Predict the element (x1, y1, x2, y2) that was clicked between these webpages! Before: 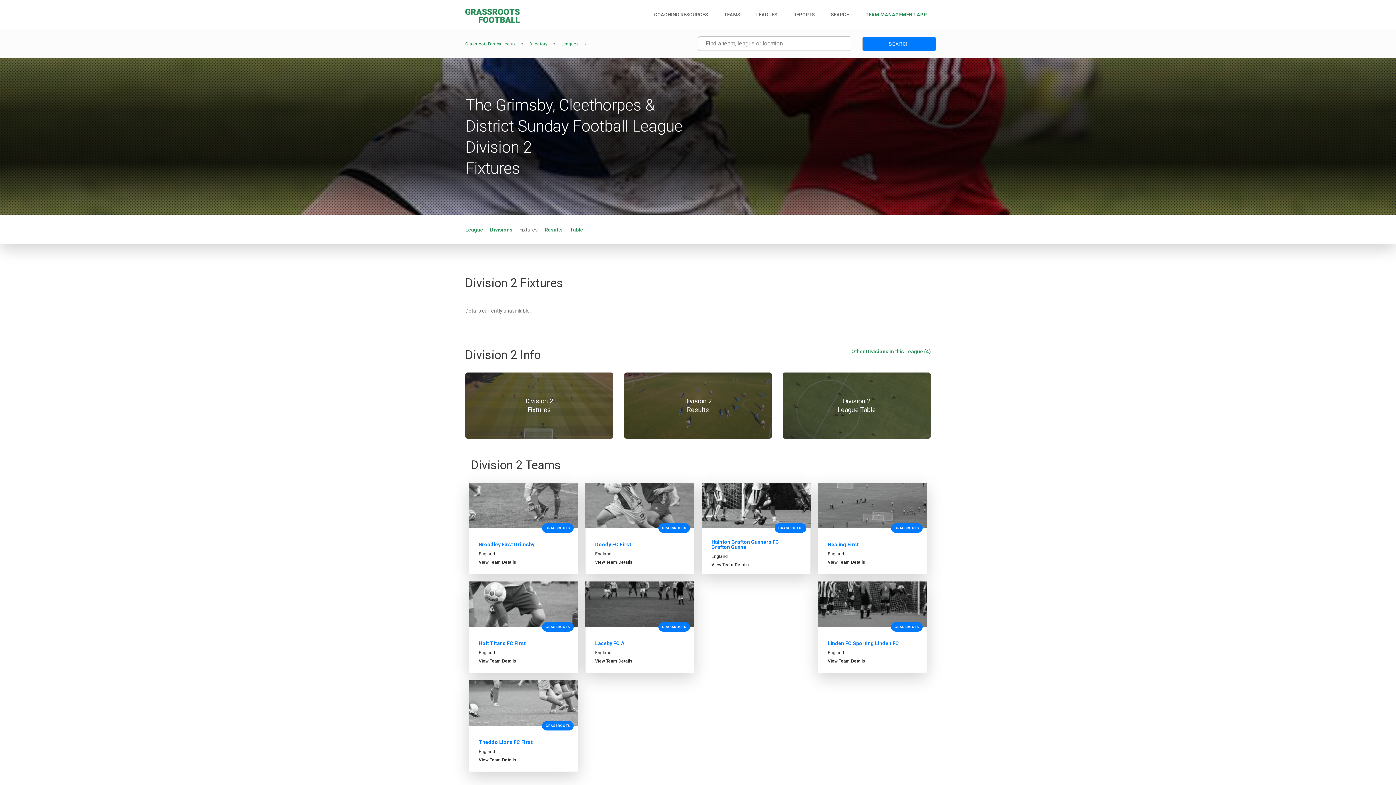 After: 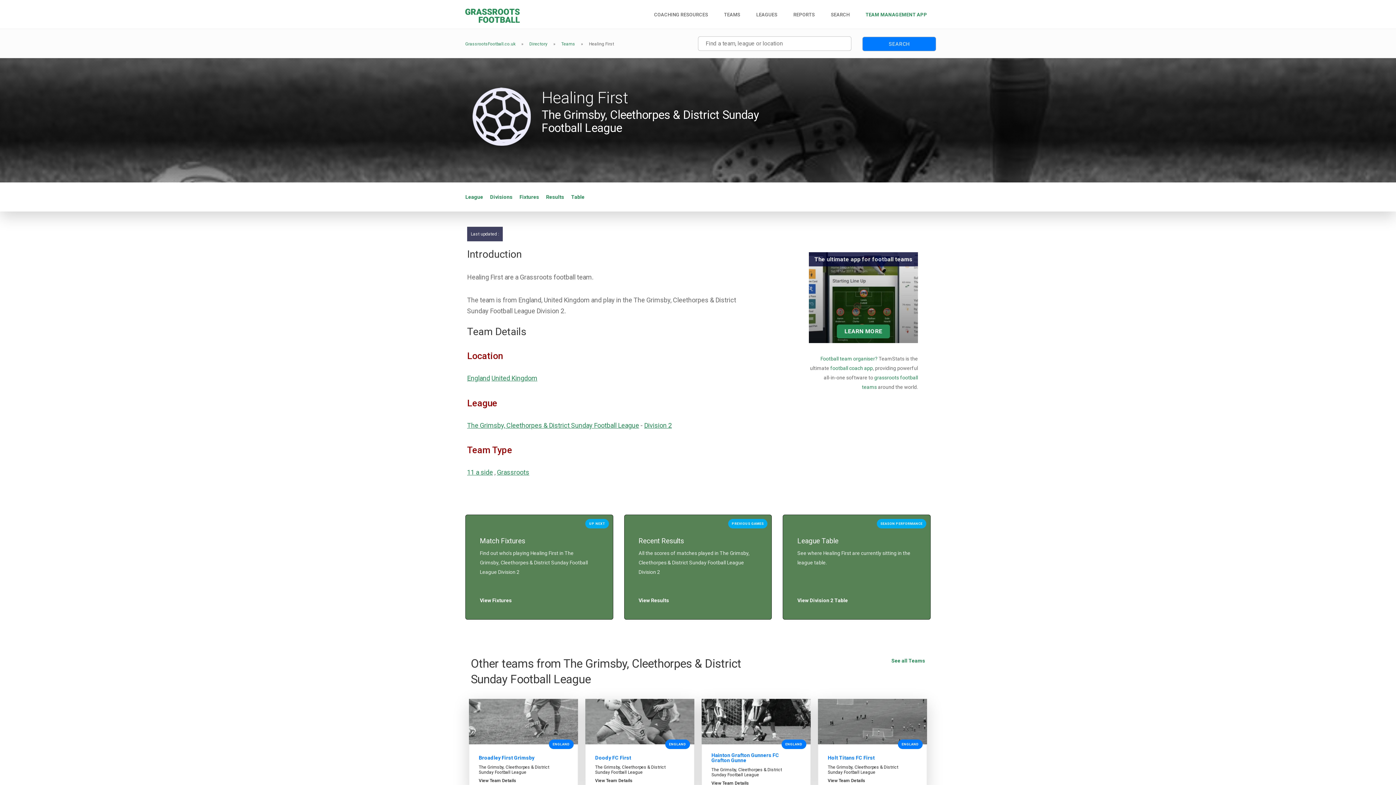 Action: label: Healing First bbox: (828, 541, 858, 547)